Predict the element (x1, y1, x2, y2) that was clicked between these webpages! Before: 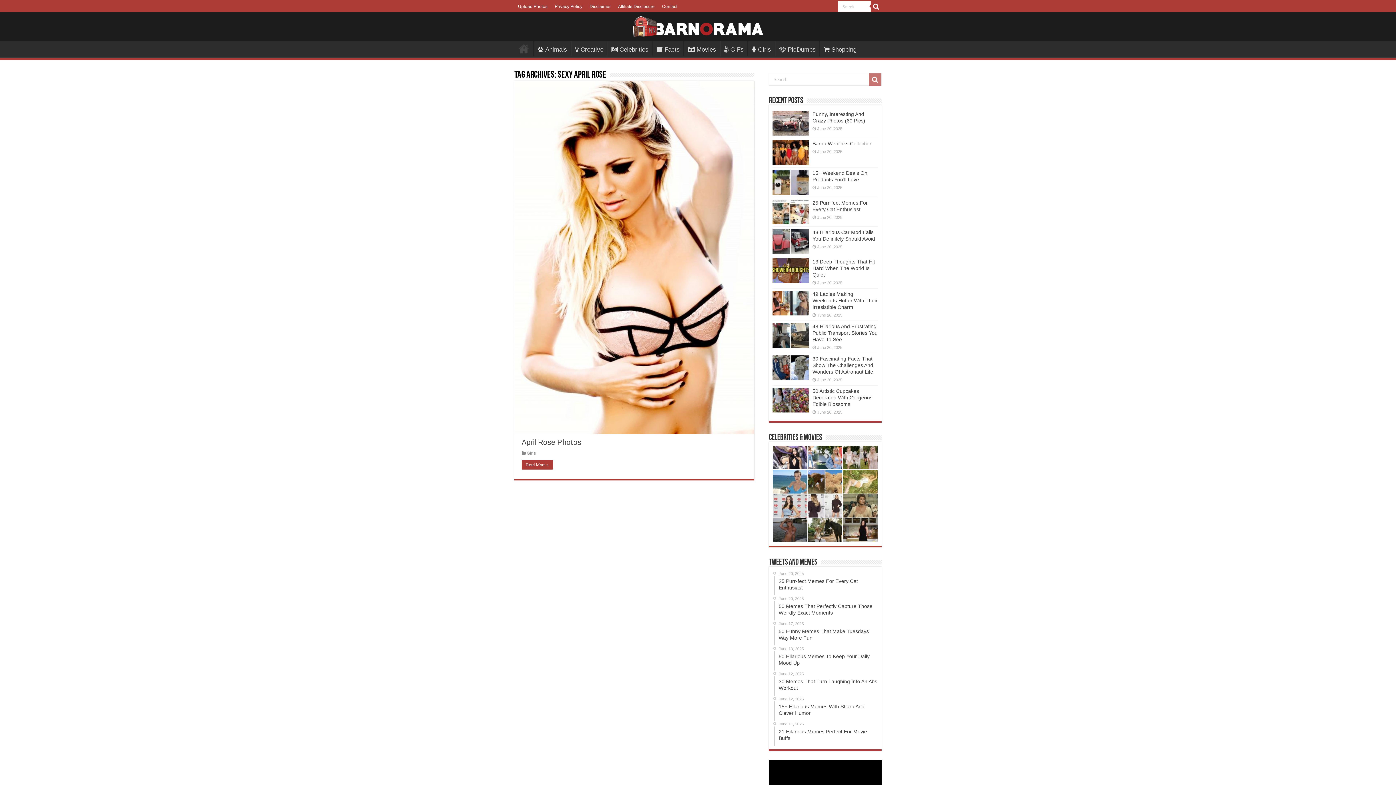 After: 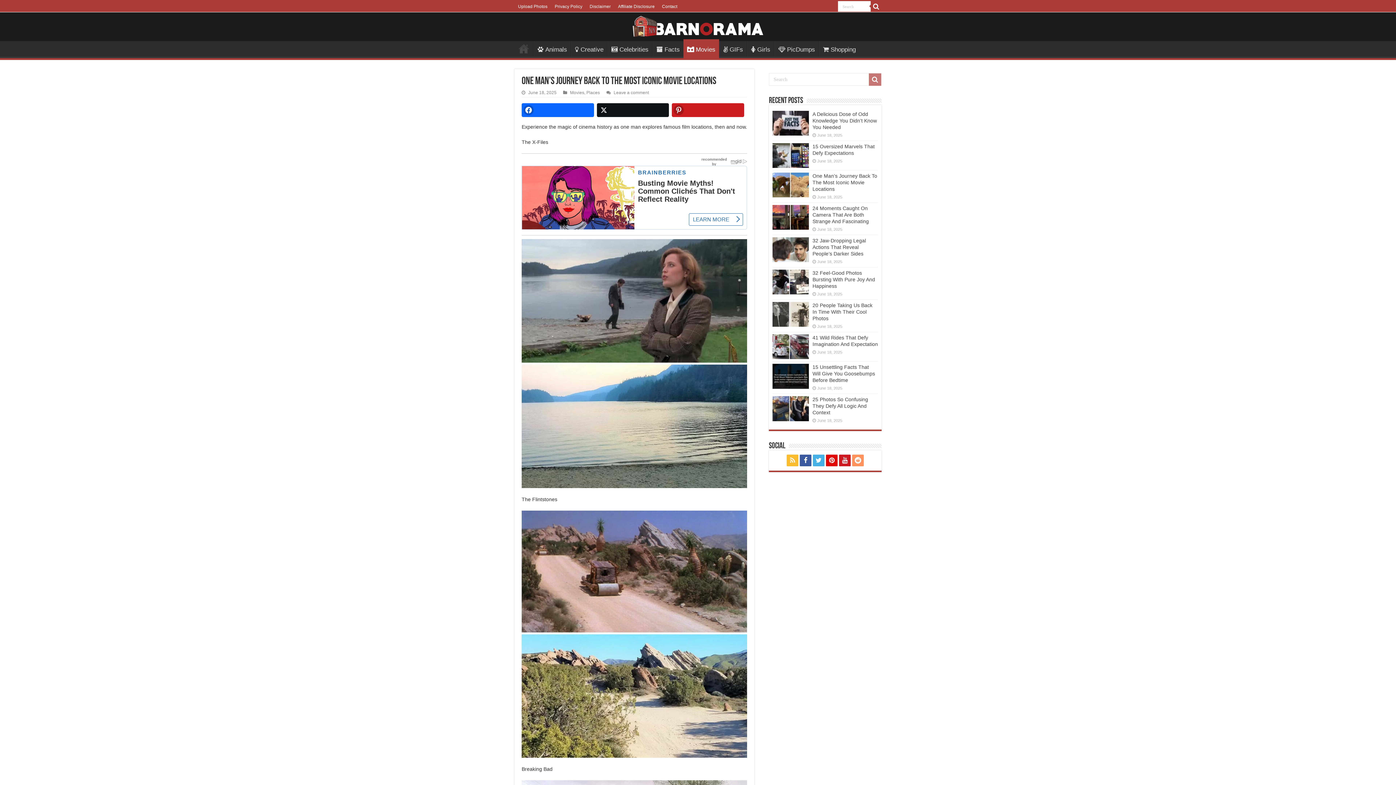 Action: bbox: (808, 470, 842, 493)